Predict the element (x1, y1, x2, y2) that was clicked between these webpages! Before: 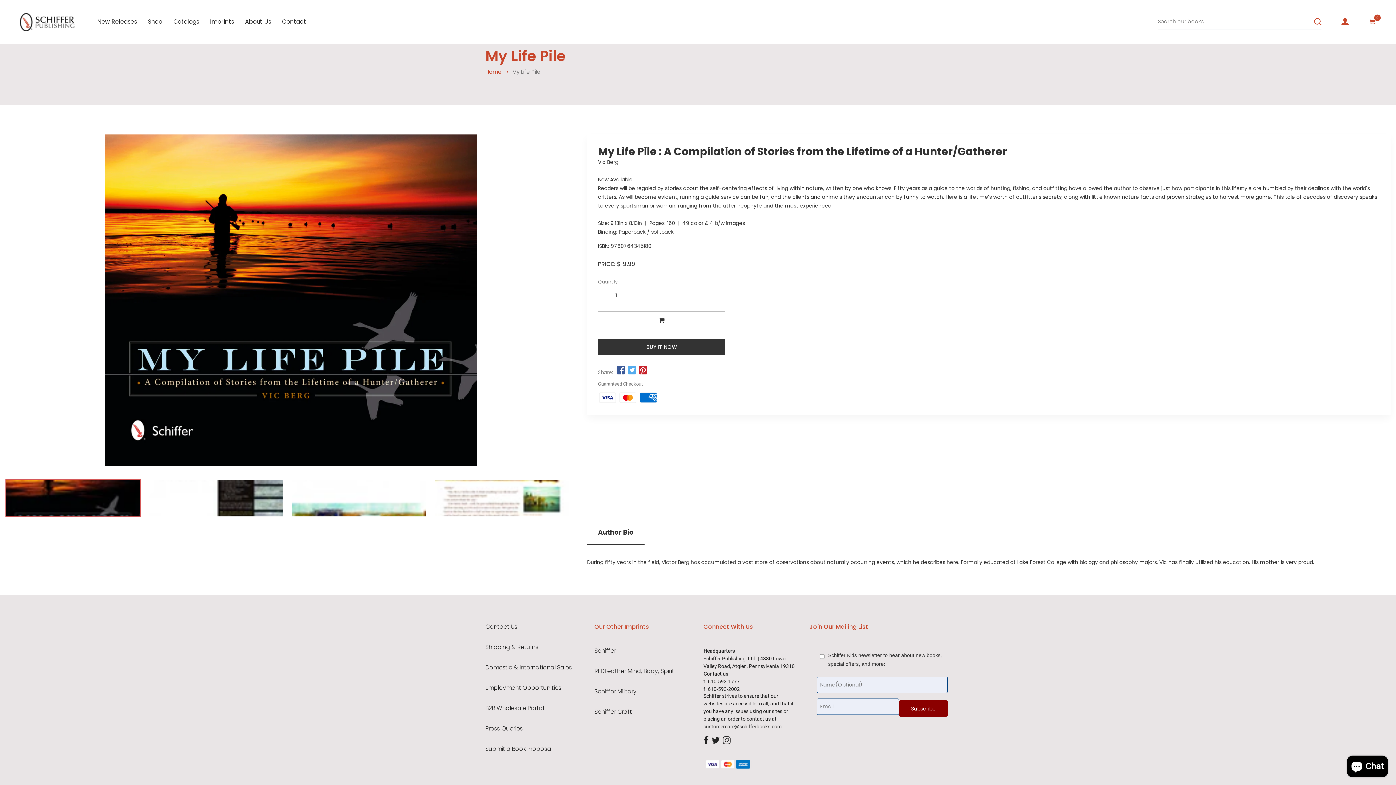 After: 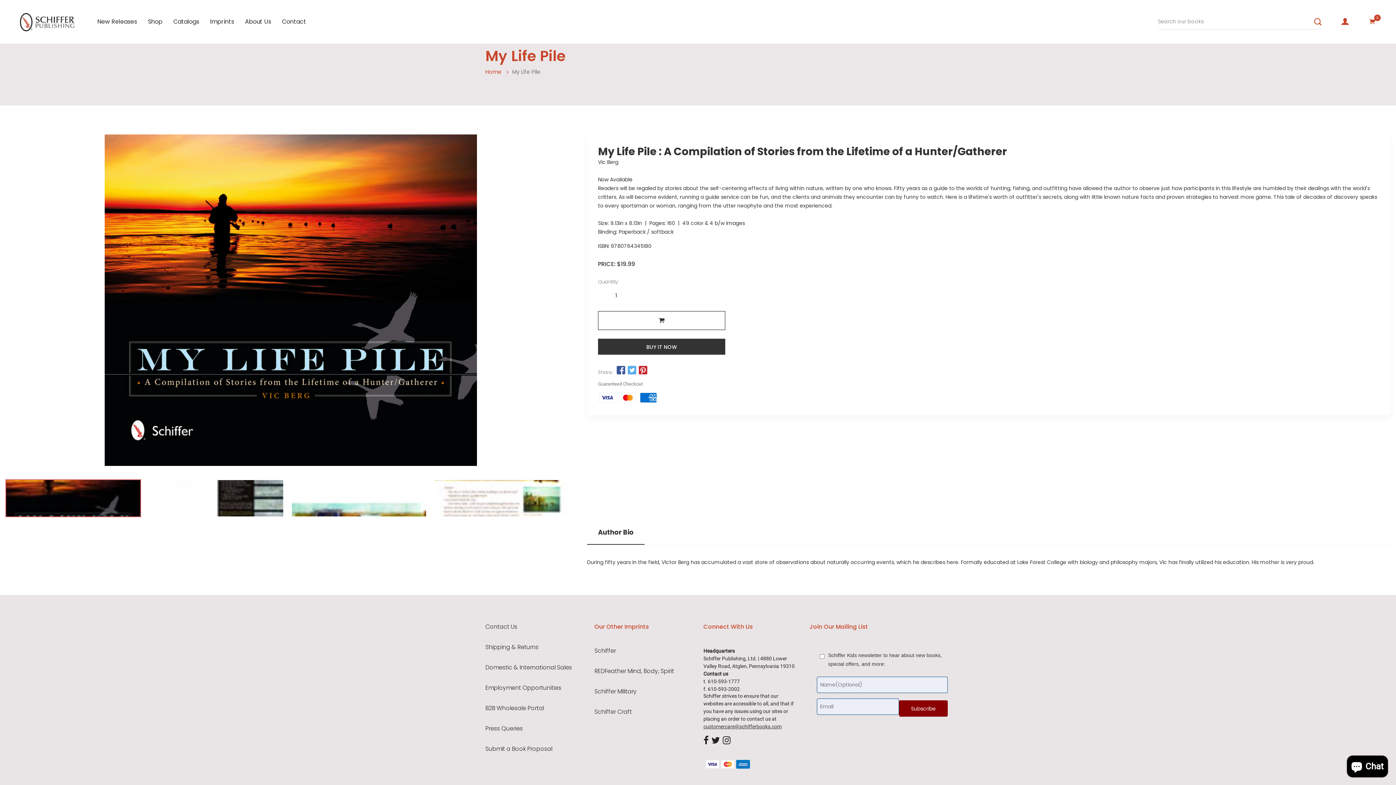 Action: bbox: (638, 365, 648, 376)